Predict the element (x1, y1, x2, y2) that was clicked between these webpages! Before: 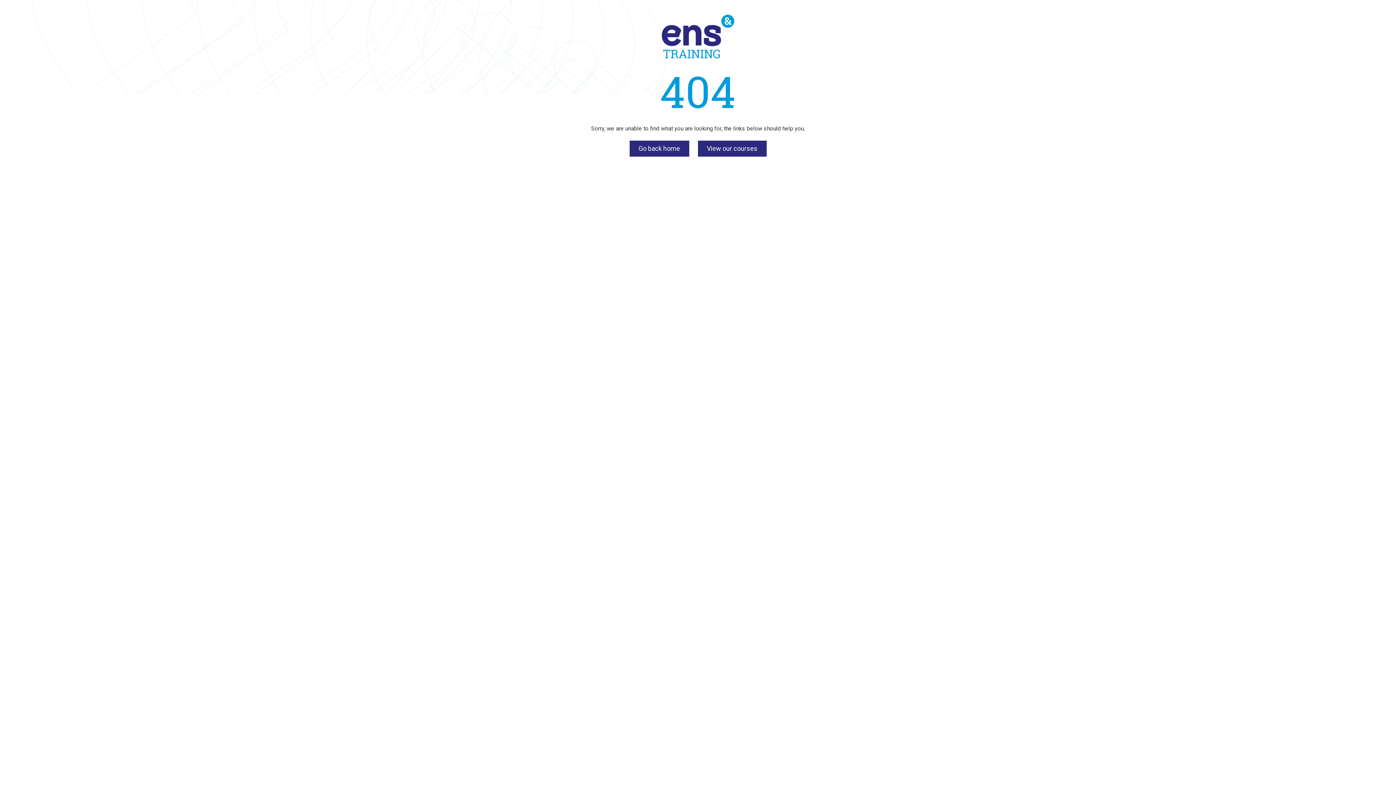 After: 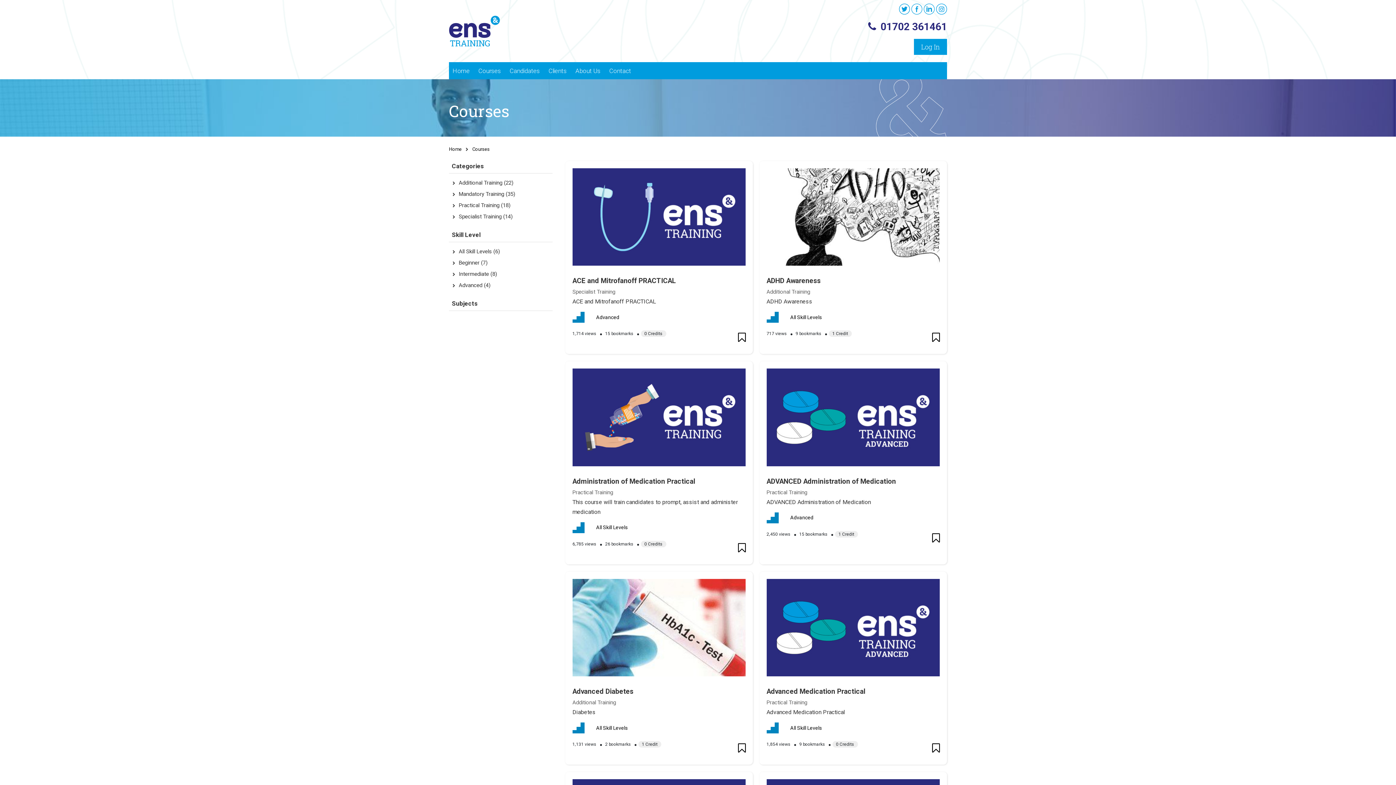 Action: label: View our courses bbox: (698, 140, 766, 156)